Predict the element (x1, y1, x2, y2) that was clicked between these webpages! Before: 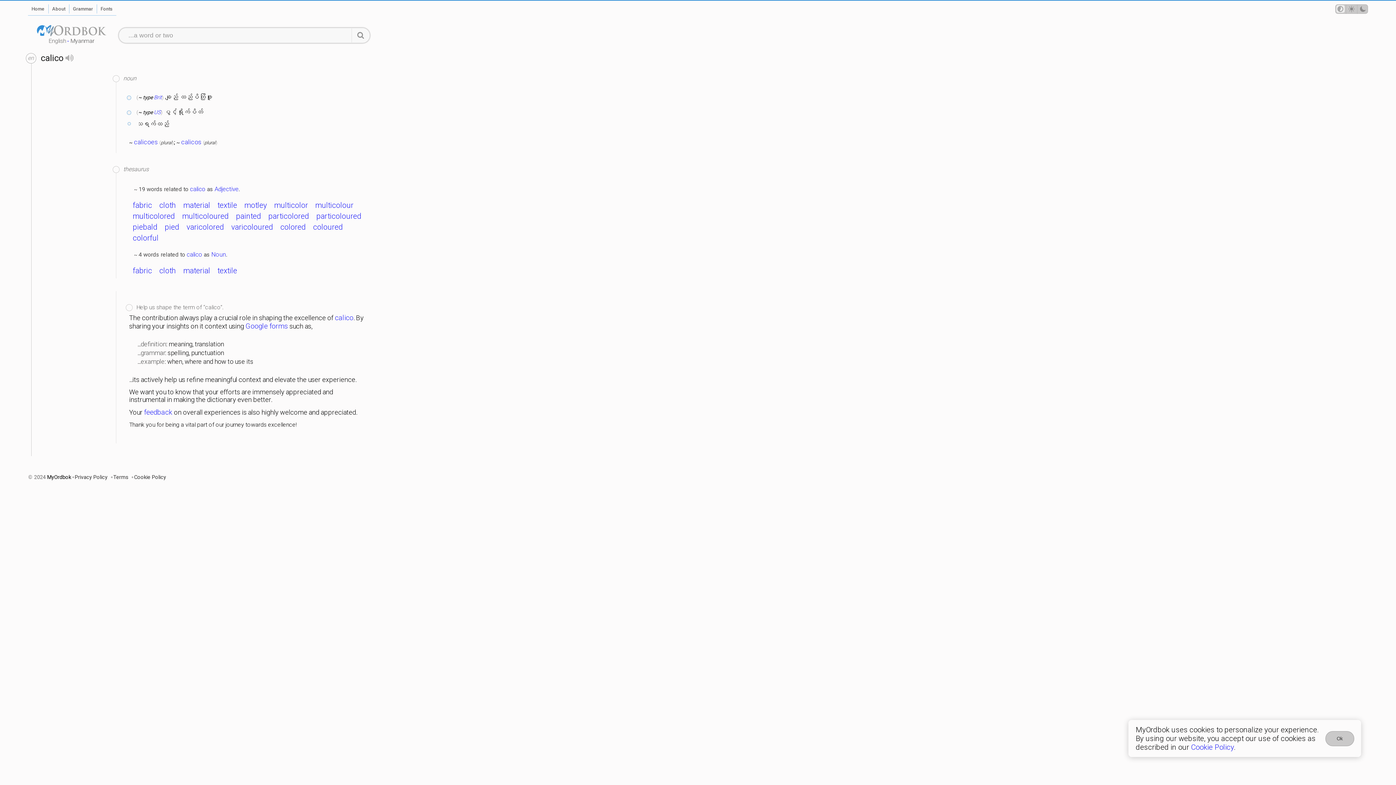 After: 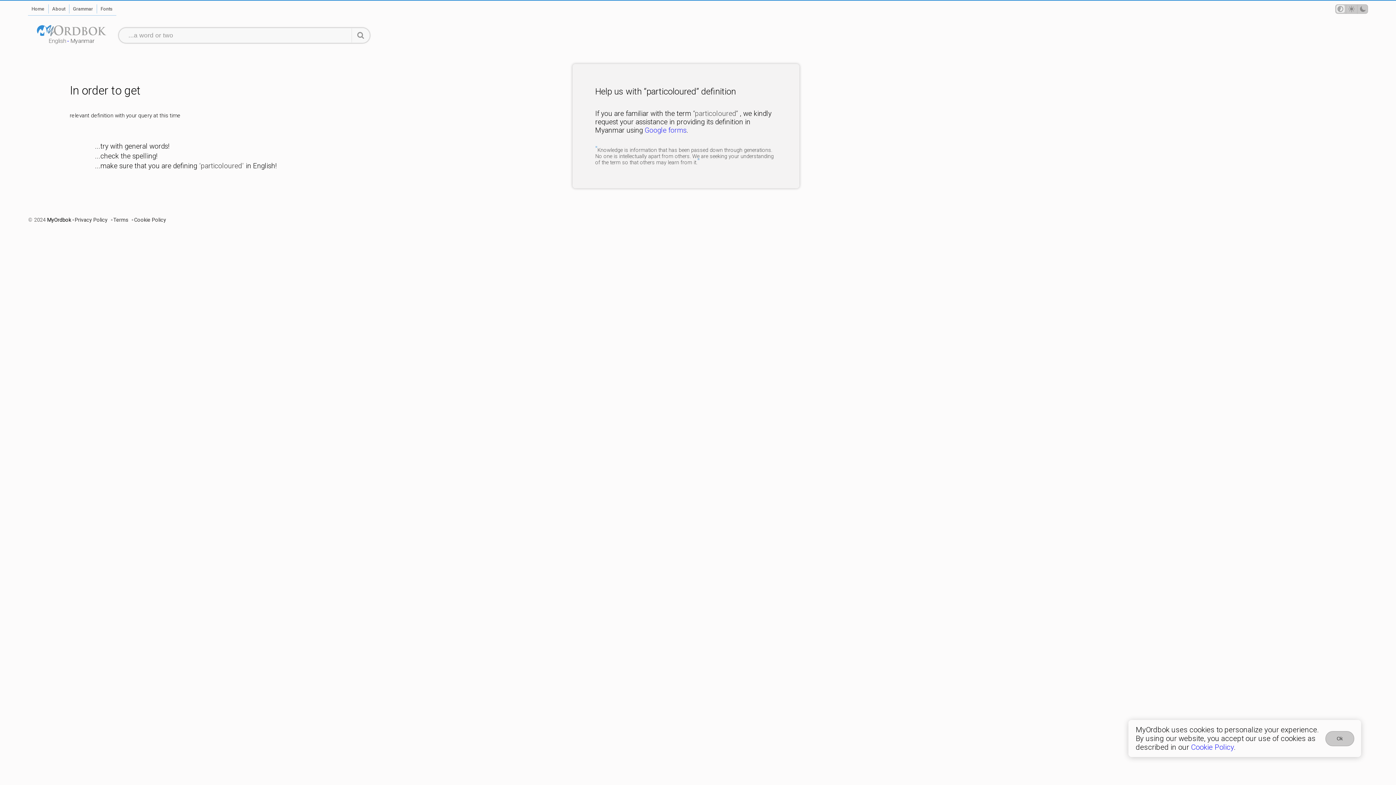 Action: label: particoloured bbox: (313, 211, 364, 221)